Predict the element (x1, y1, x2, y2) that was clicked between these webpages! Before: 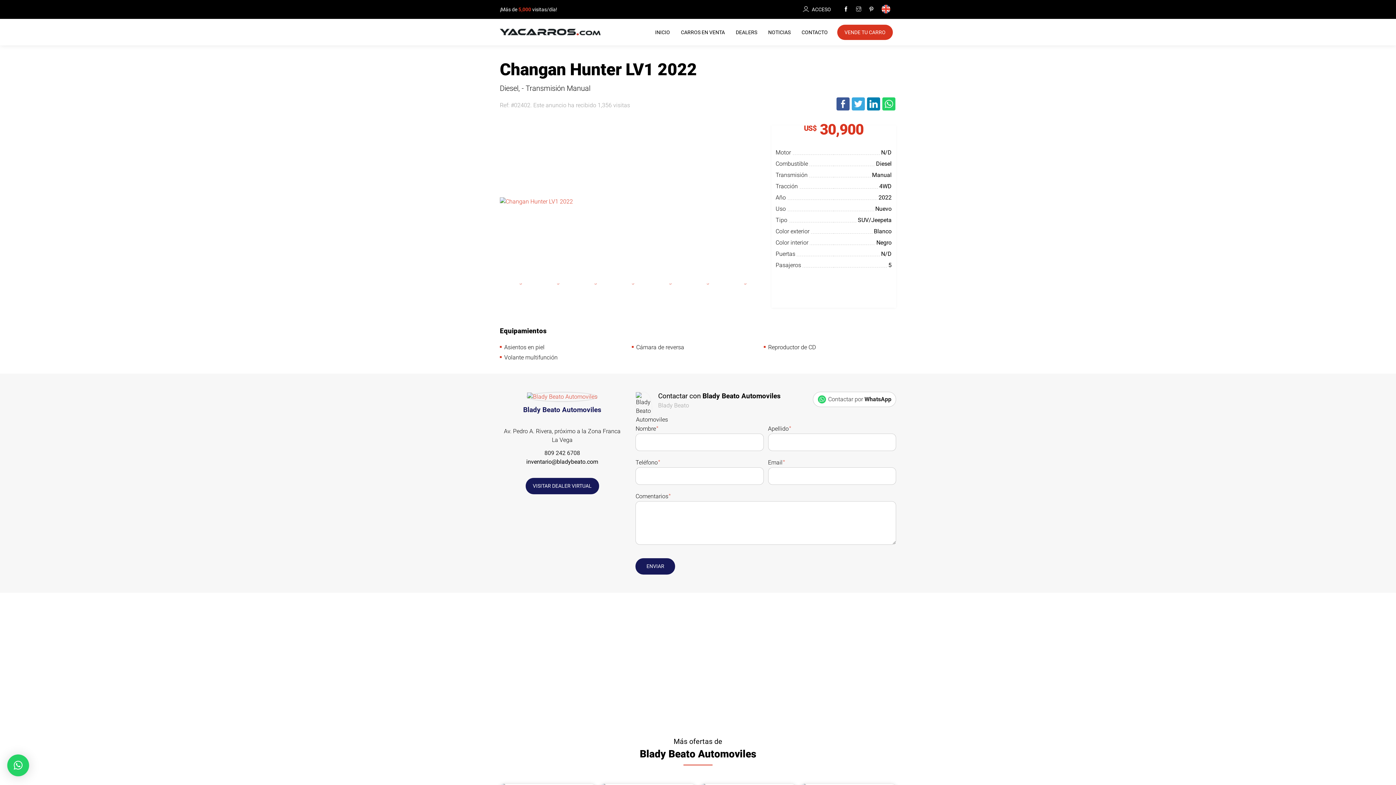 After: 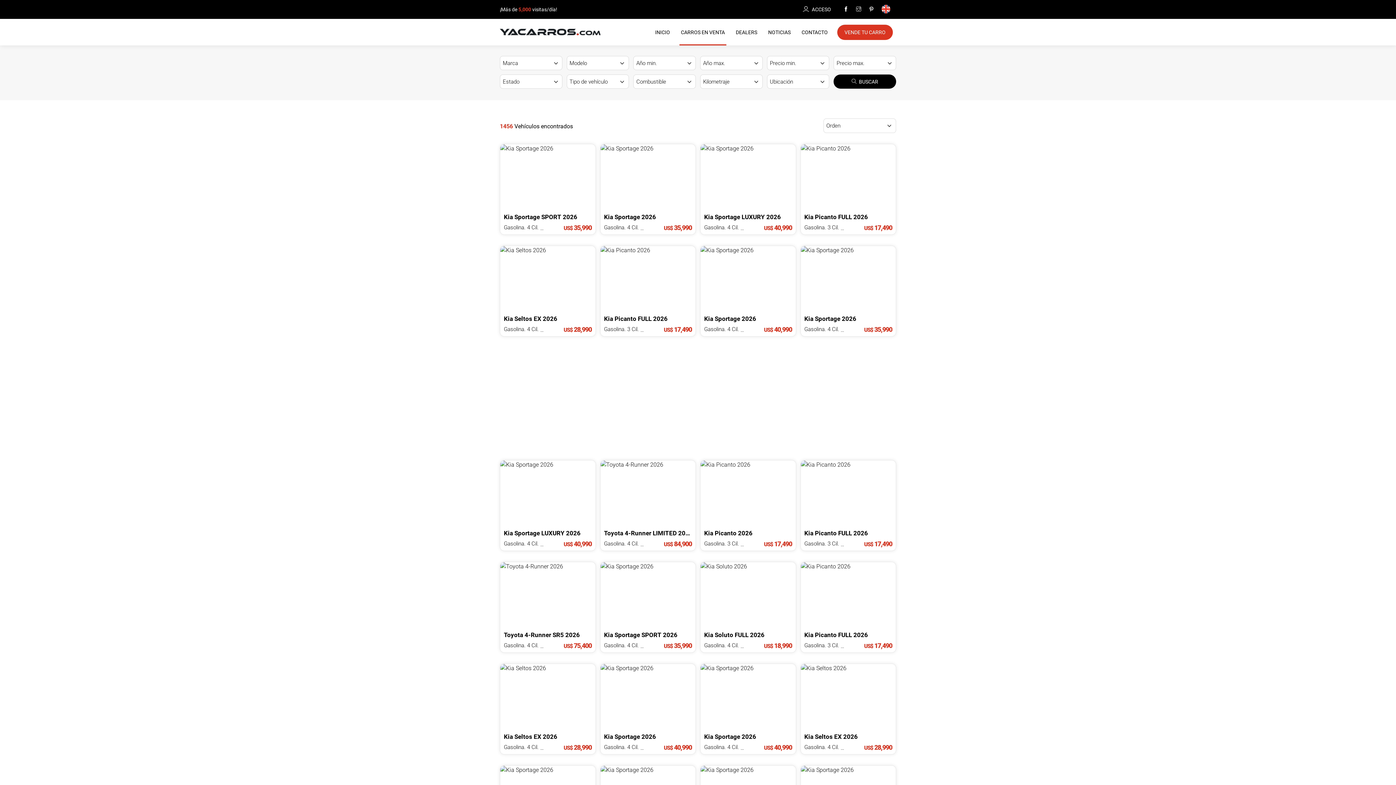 Action: label: CARROS EN VENTA bbox: (679, 19, 726, 45)